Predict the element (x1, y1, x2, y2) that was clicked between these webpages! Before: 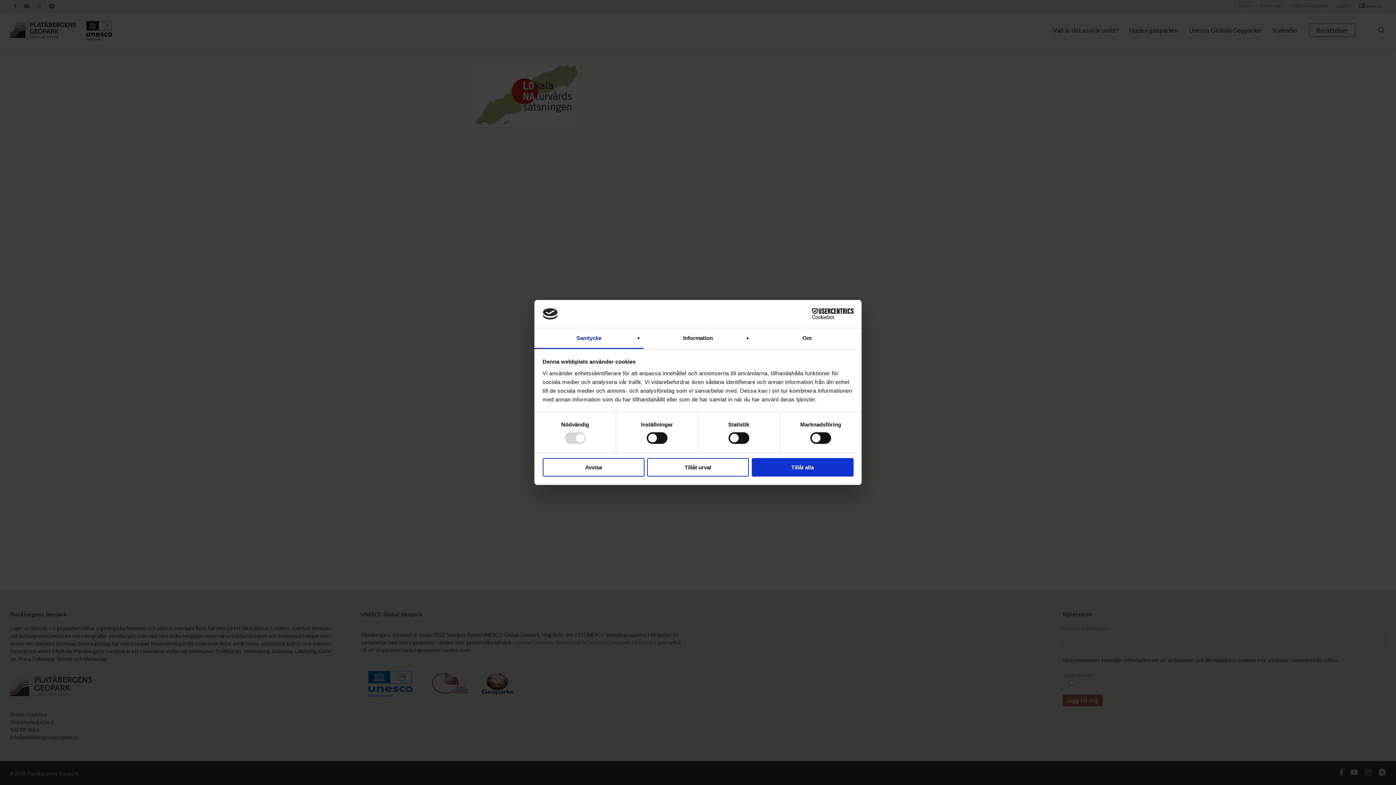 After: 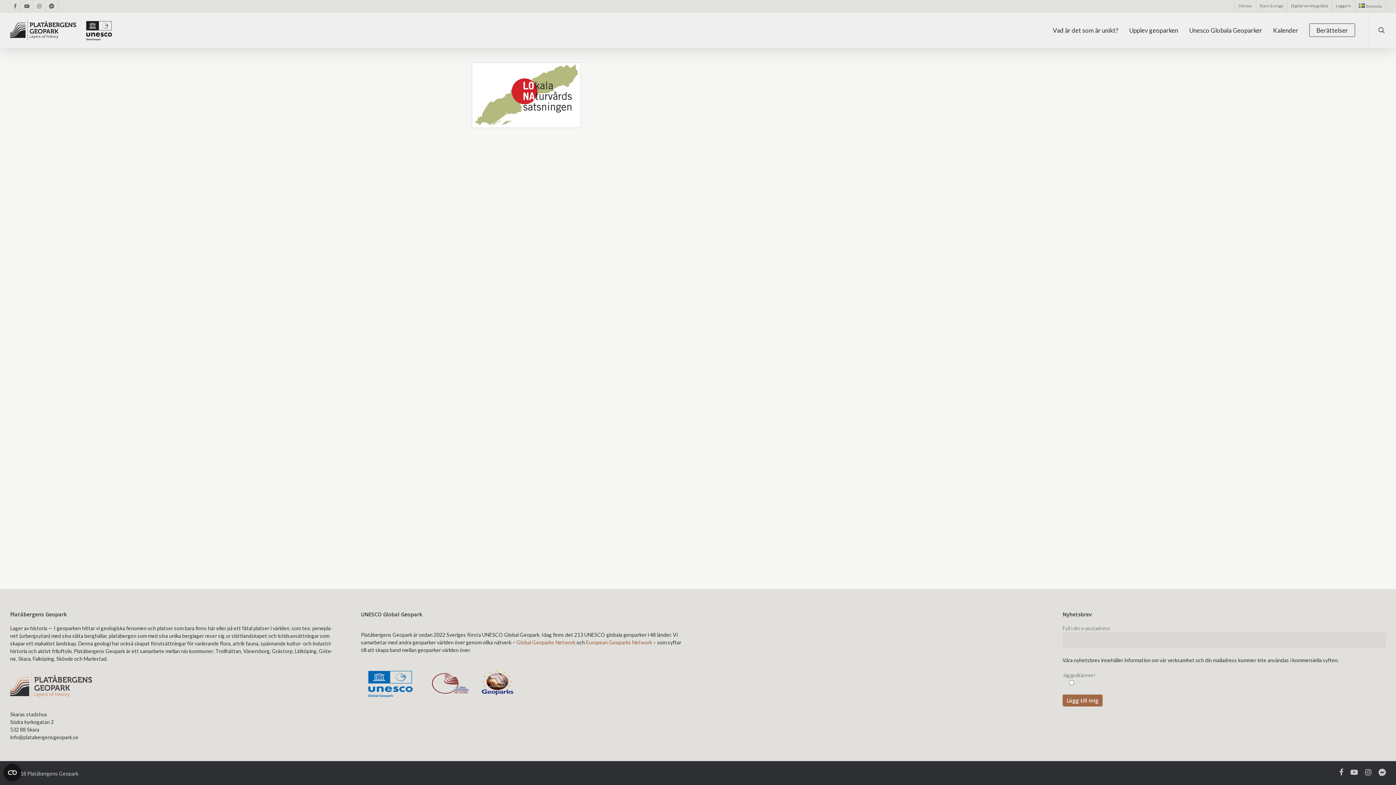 Action: label: Avvisa bbox: (542, 458, 644, 476)